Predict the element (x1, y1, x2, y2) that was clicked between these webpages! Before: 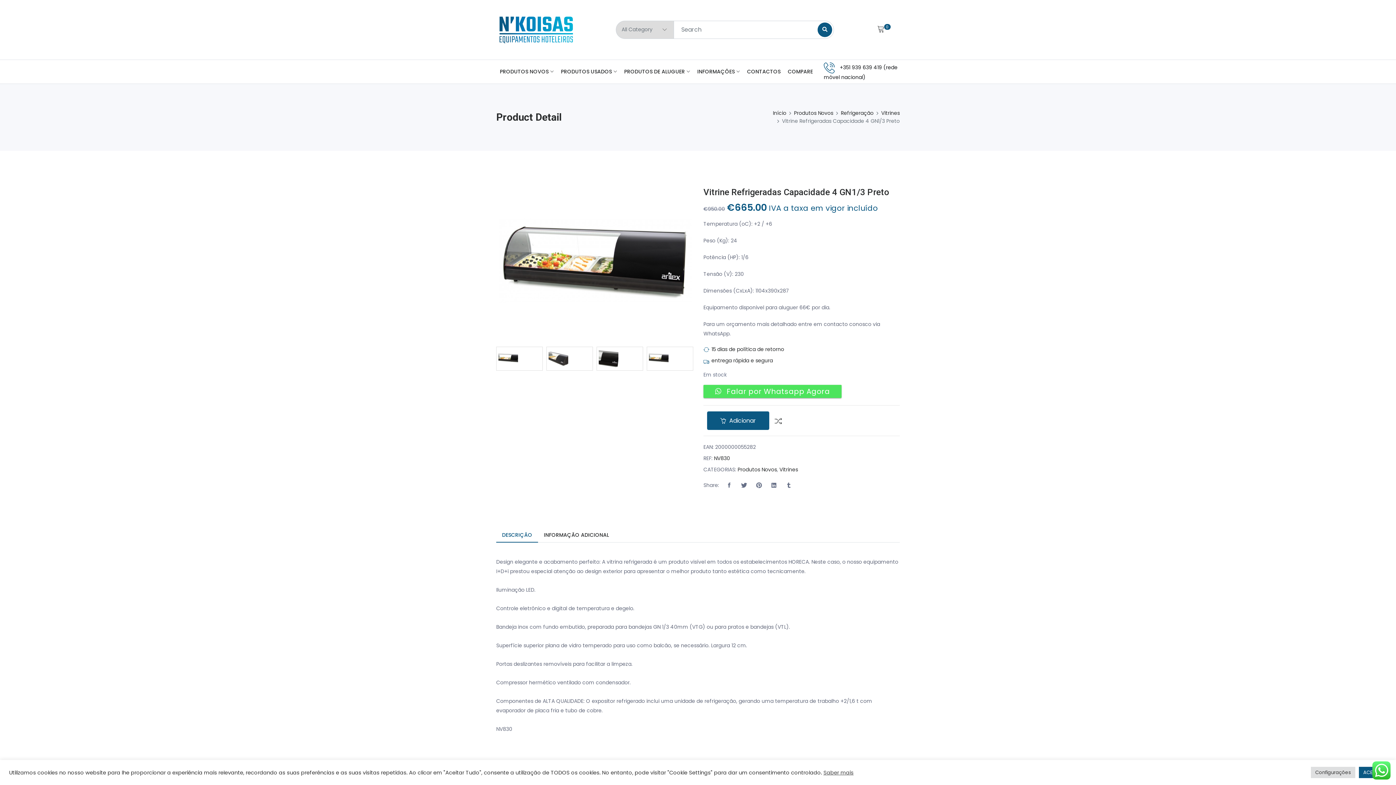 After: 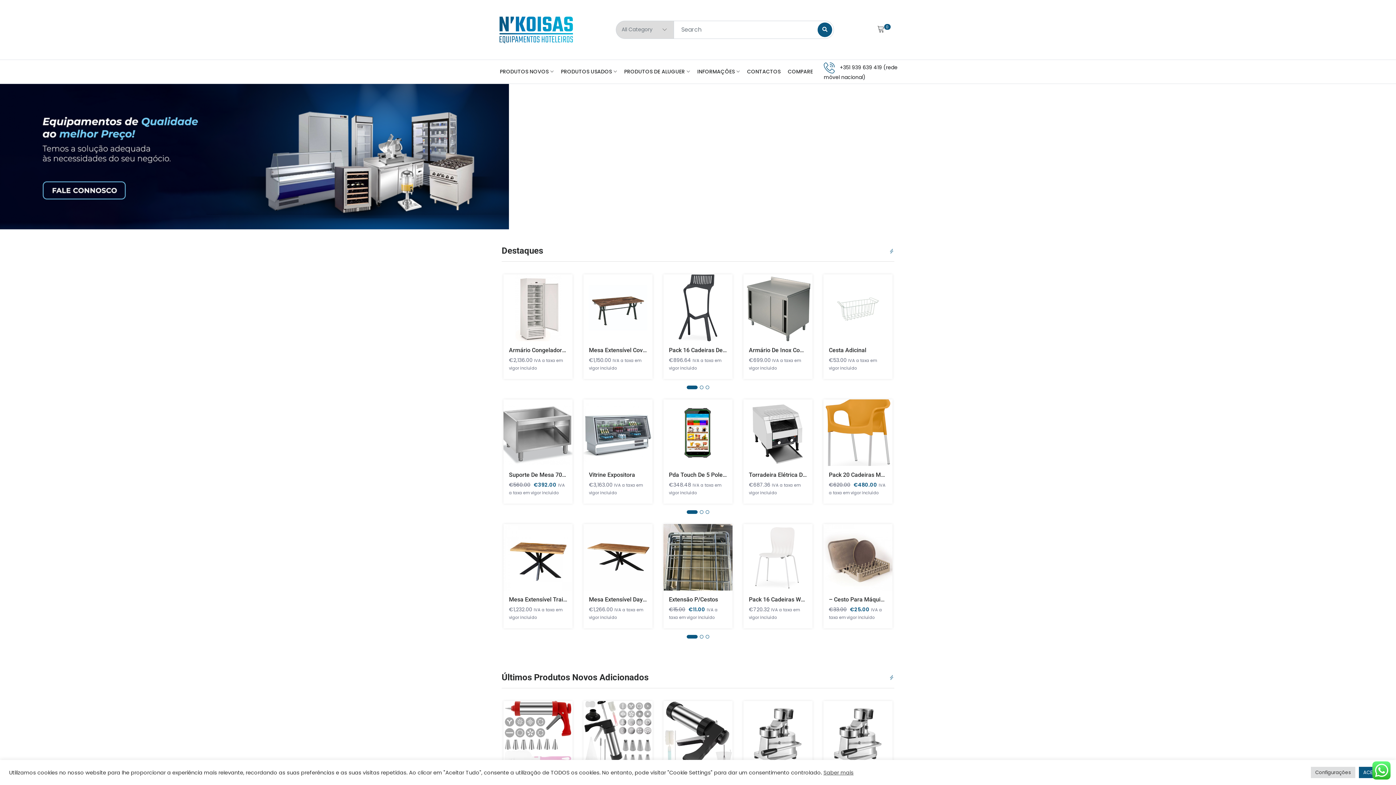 Action: label: Início bbox: (773, 109, 786, 116)